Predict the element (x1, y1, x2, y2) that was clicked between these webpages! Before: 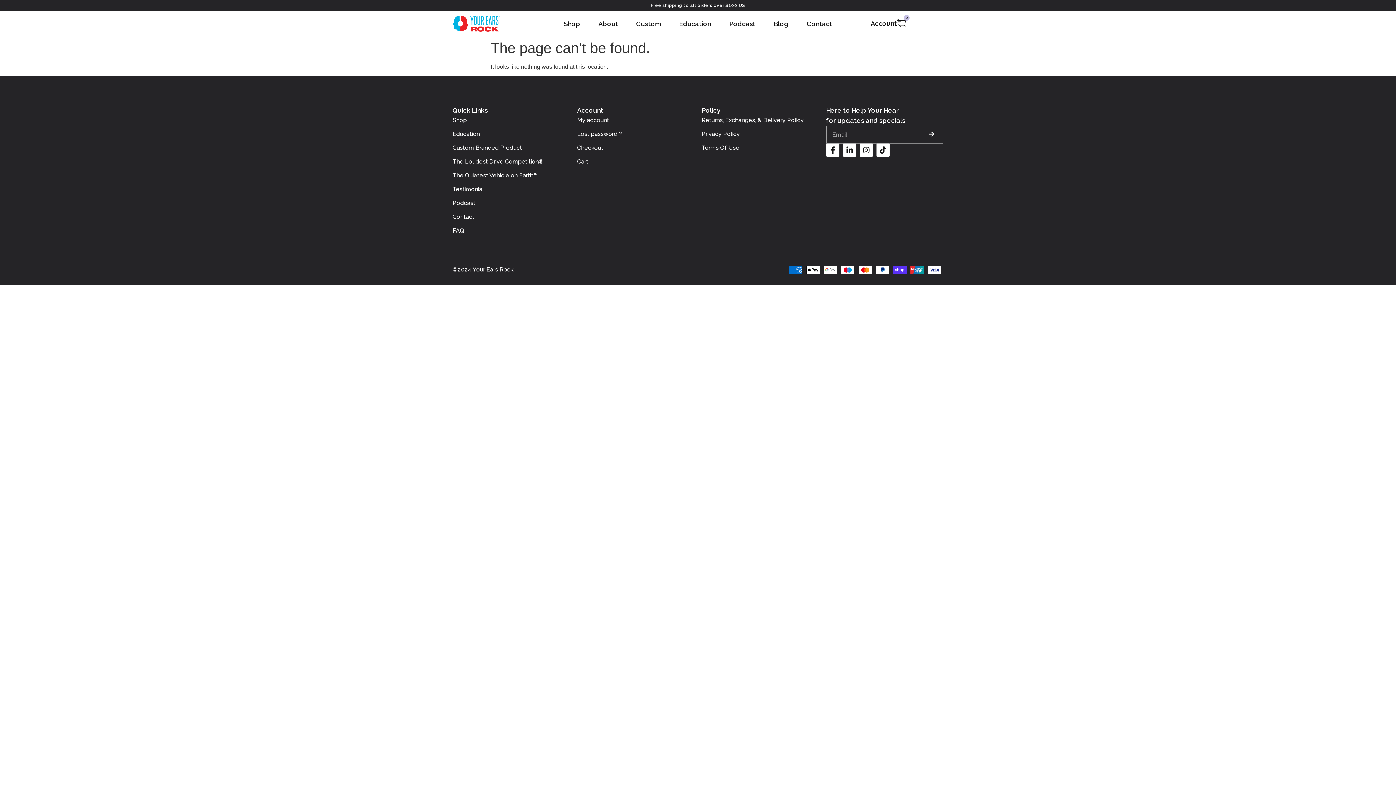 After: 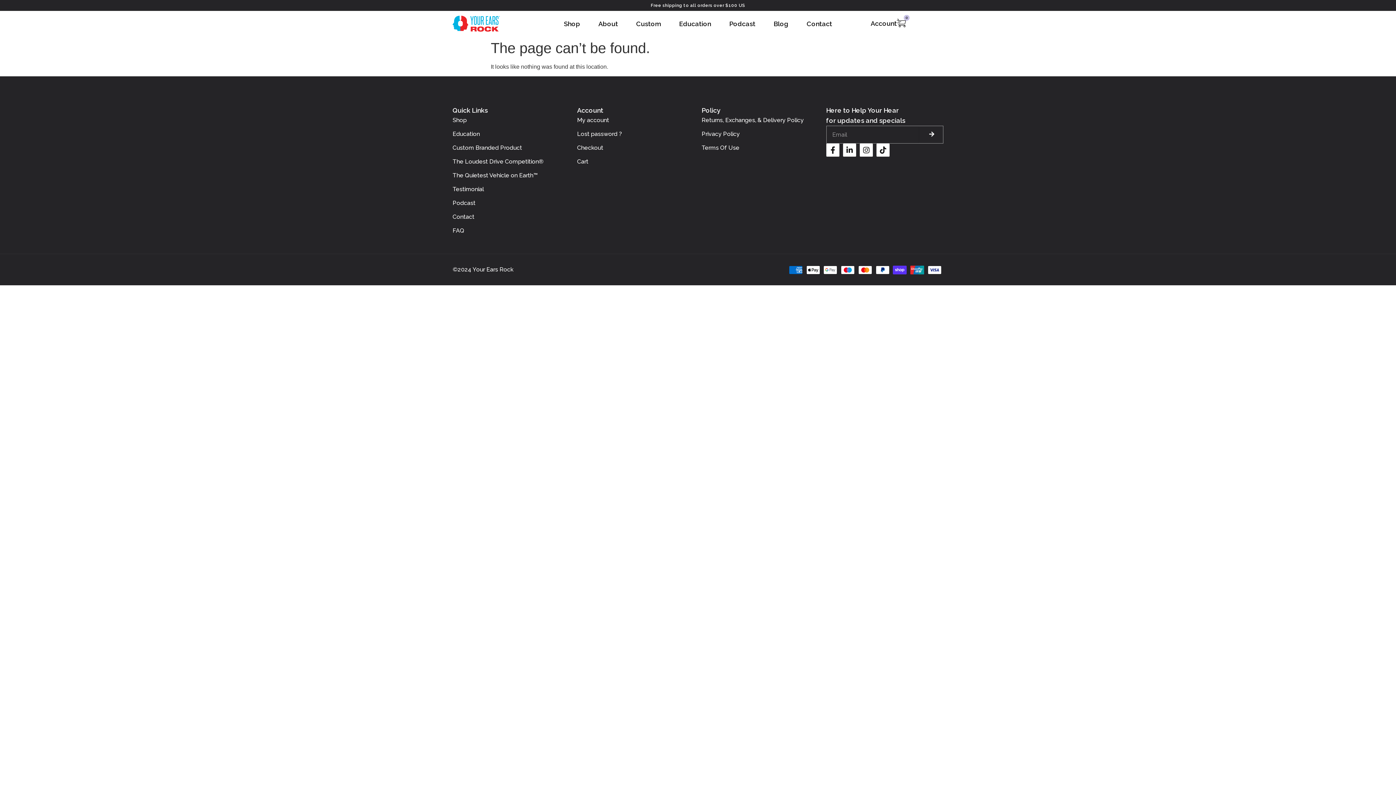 Action: bbox: (922, 126, 943, 143) label: Submit